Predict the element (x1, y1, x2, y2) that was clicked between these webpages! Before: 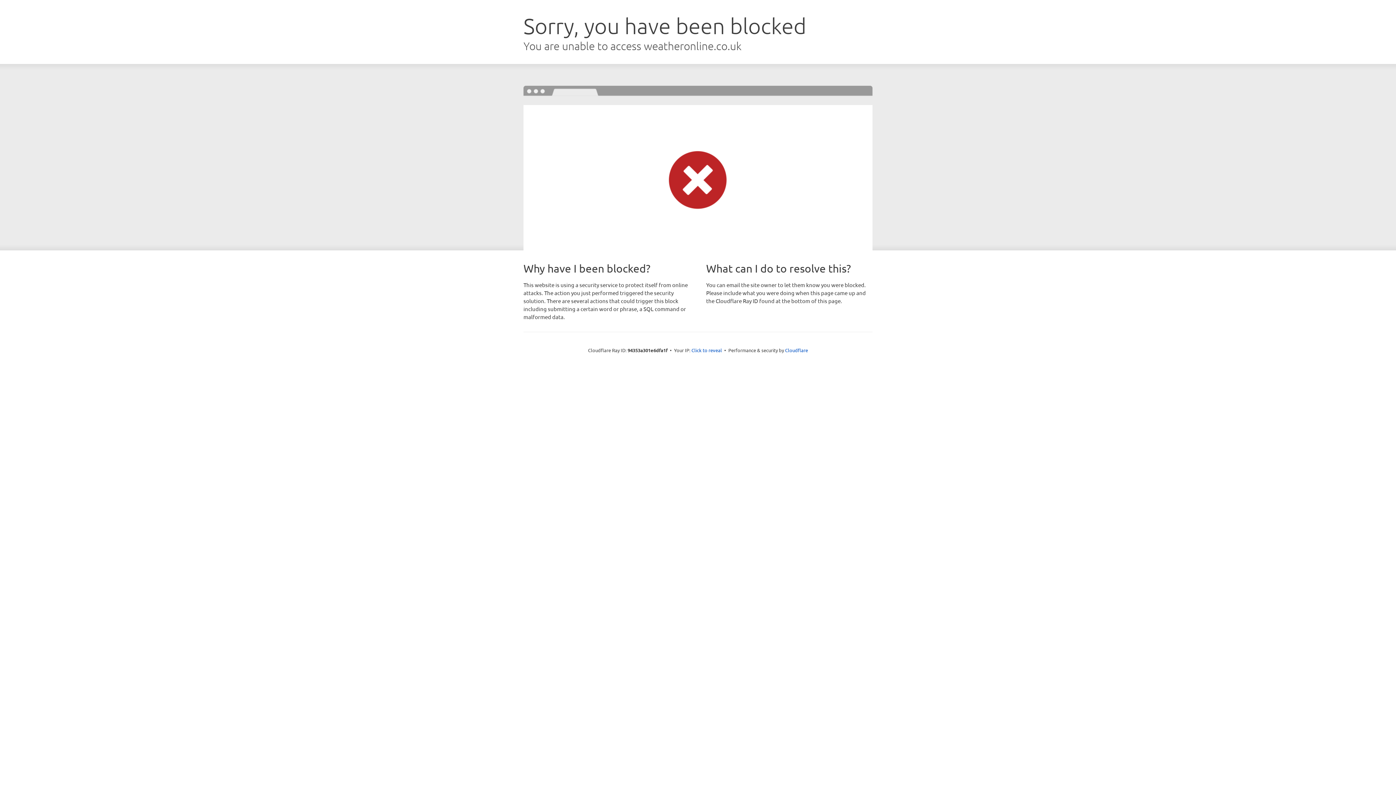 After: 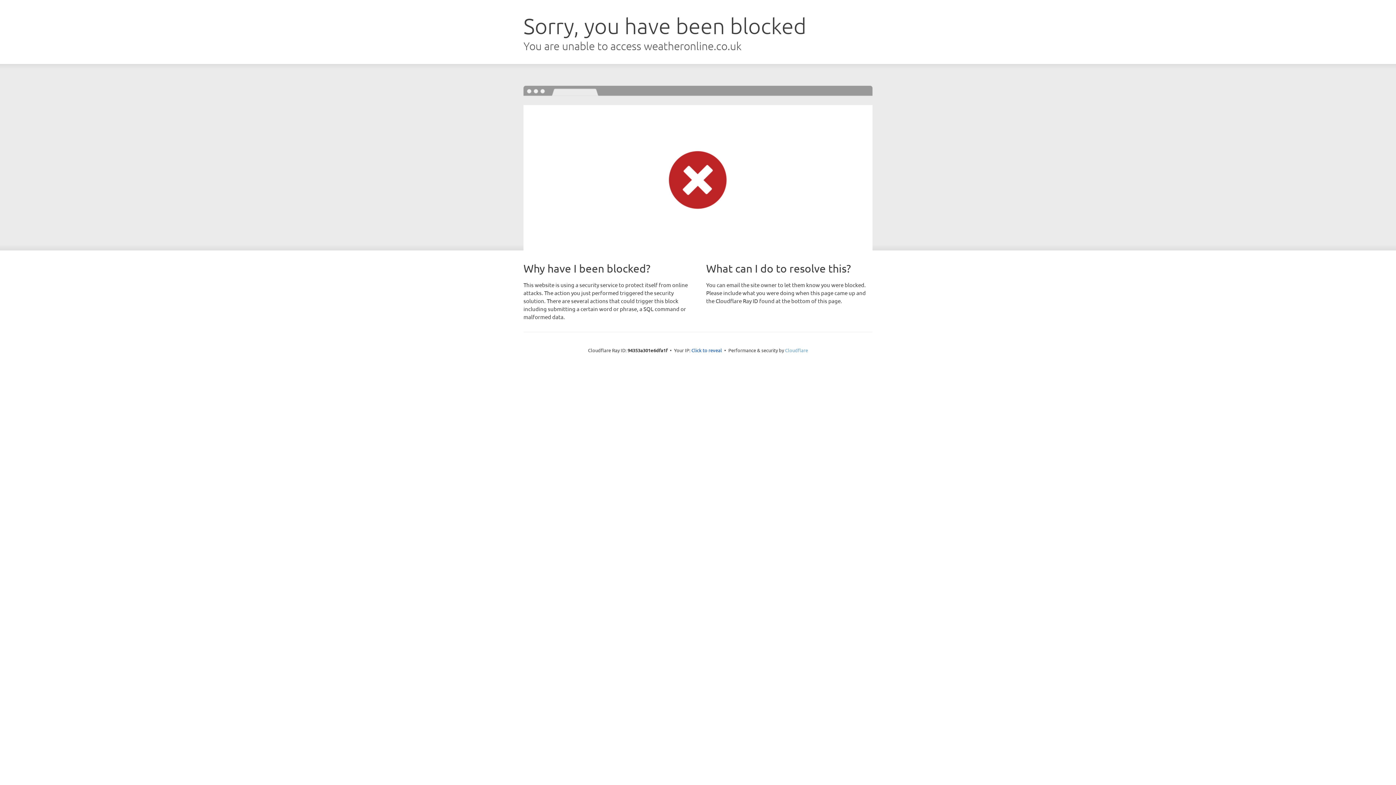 Action: bbox: (785, 347, 808, 353) label: Cloudflare